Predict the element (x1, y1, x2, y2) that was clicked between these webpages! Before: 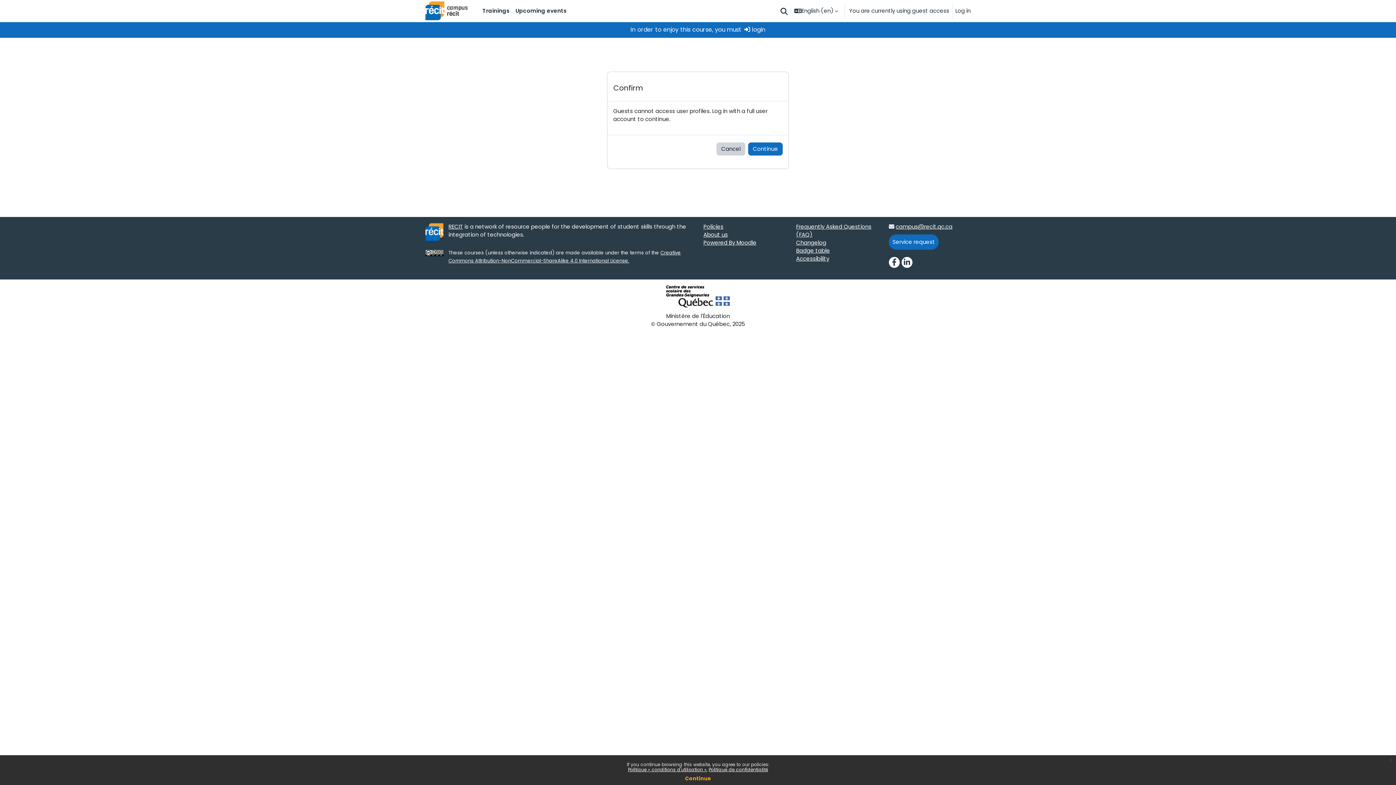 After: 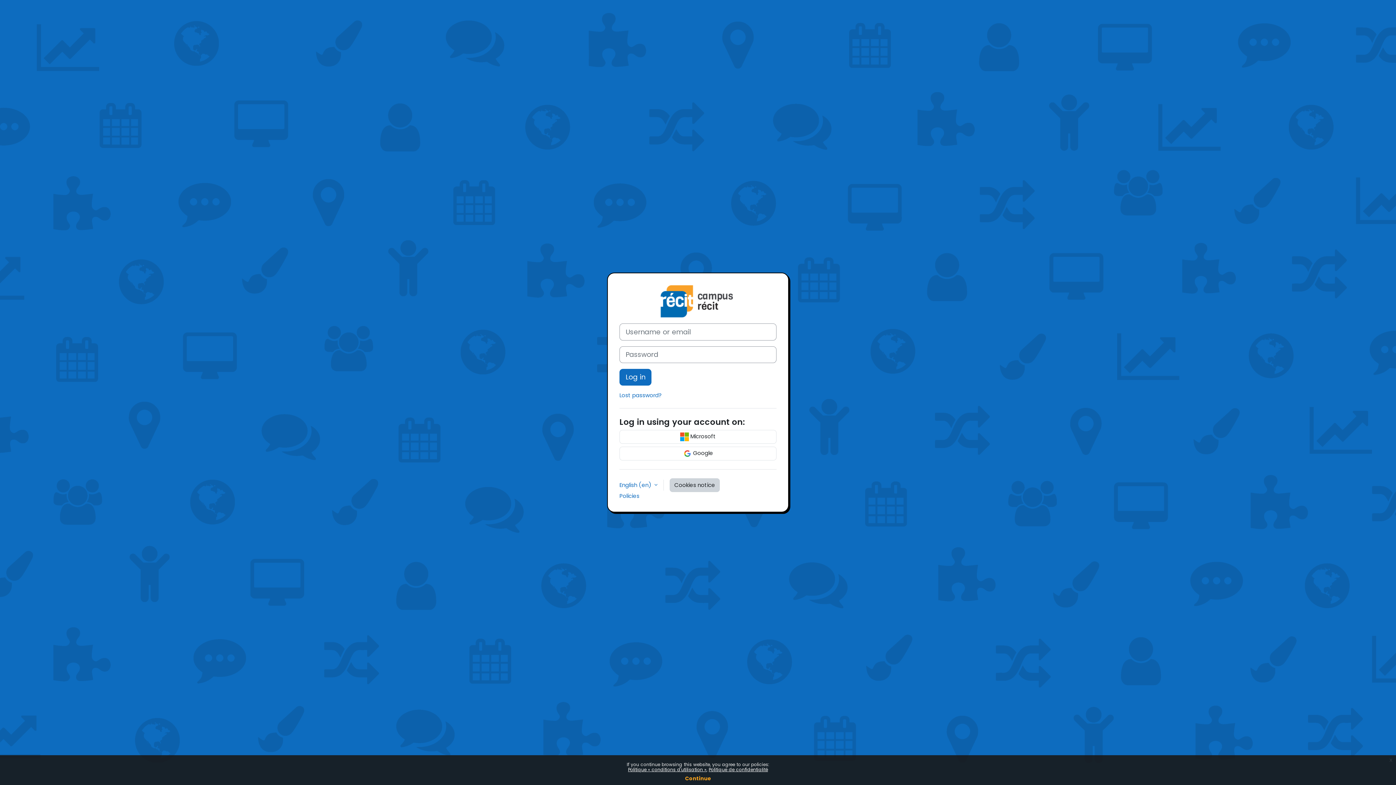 Action: bbox: (748, 142, 782, 155) label: Continue